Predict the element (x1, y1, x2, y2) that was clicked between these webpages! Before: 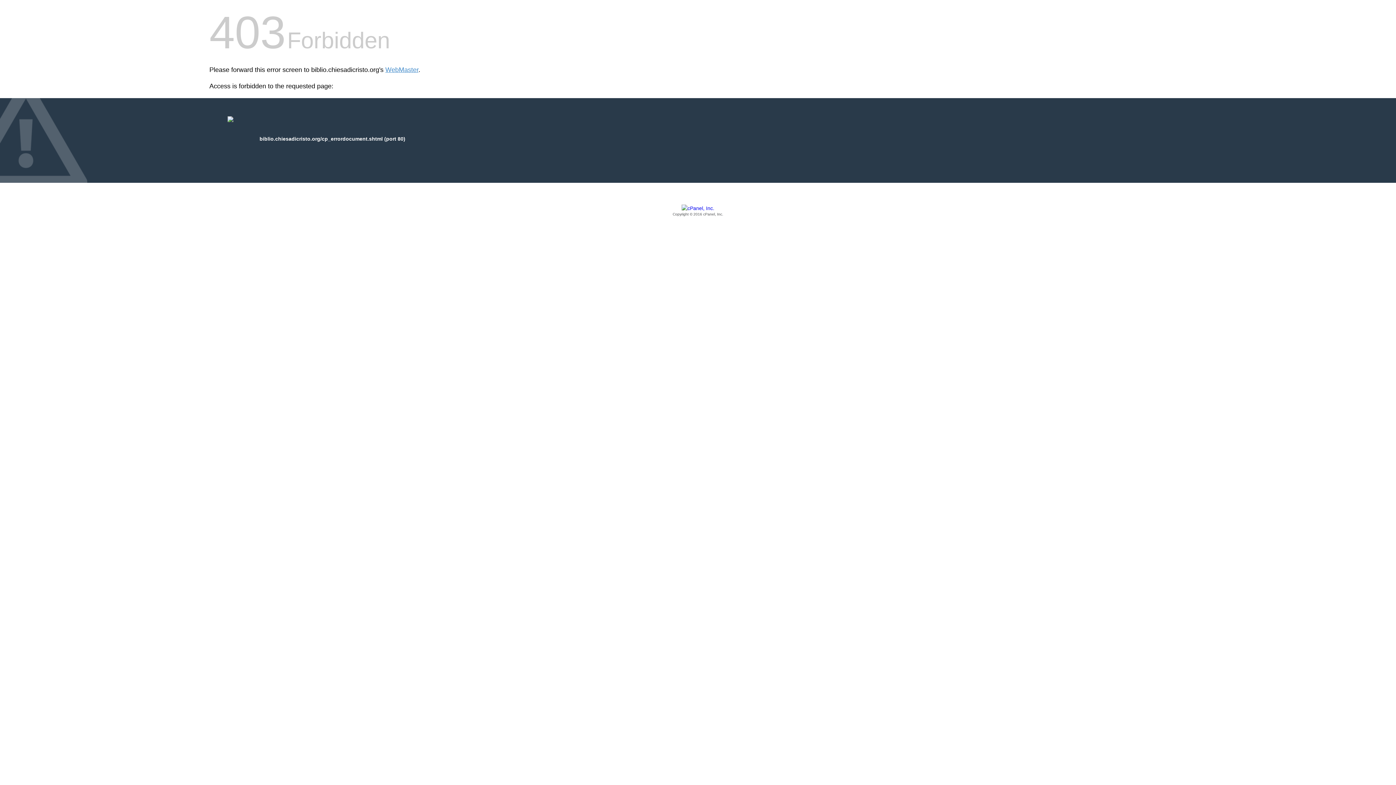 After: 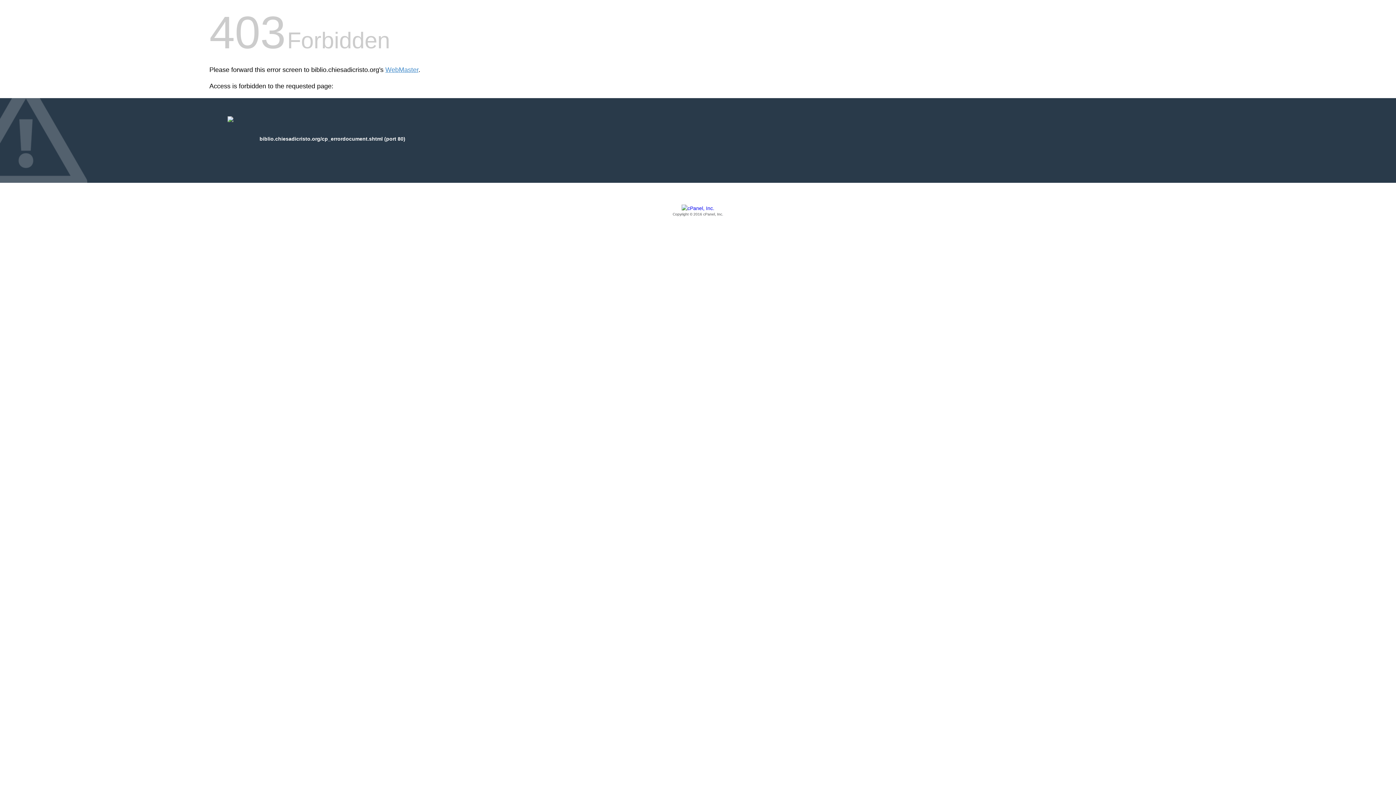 Action: bbox: (209, 205, 1186, 217) label: Copyright © 2016 cPanel, Inc.